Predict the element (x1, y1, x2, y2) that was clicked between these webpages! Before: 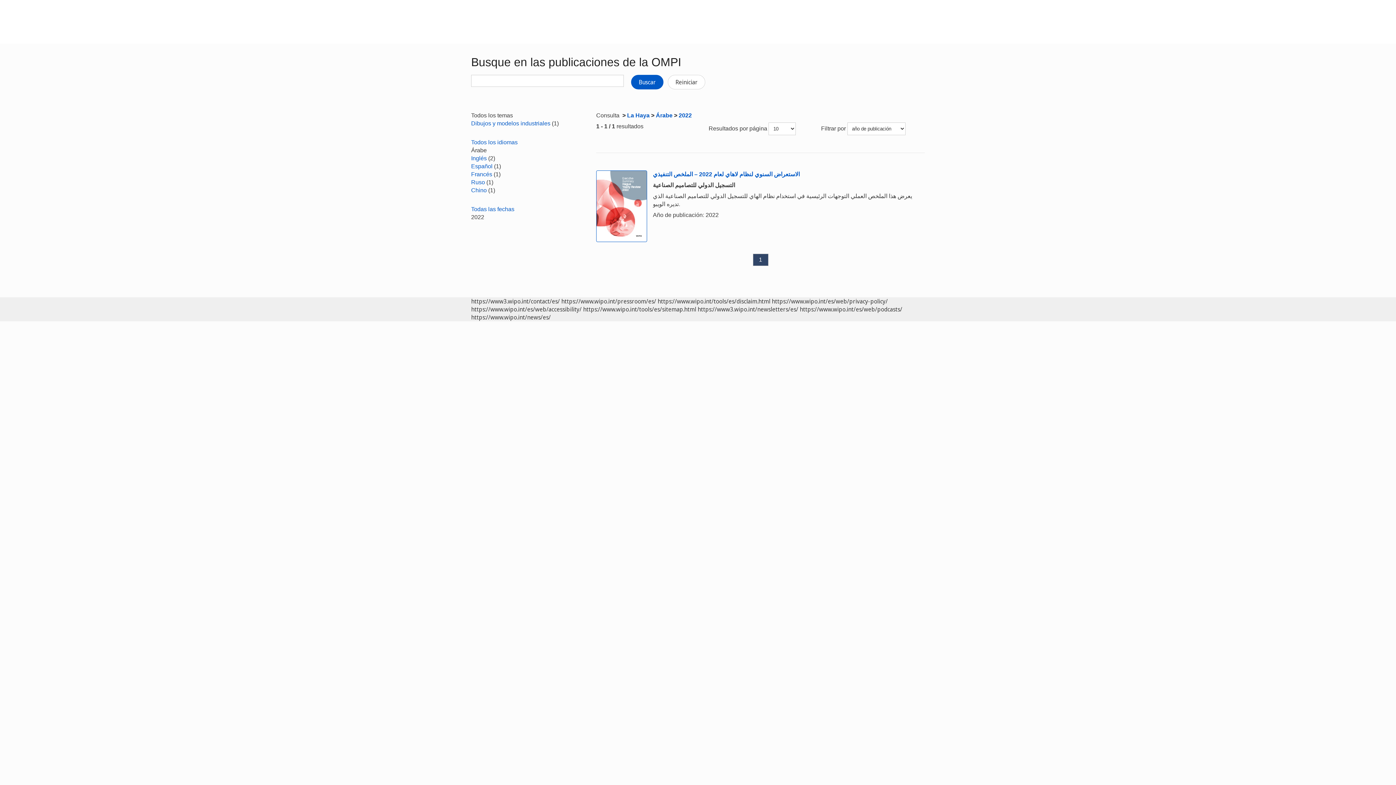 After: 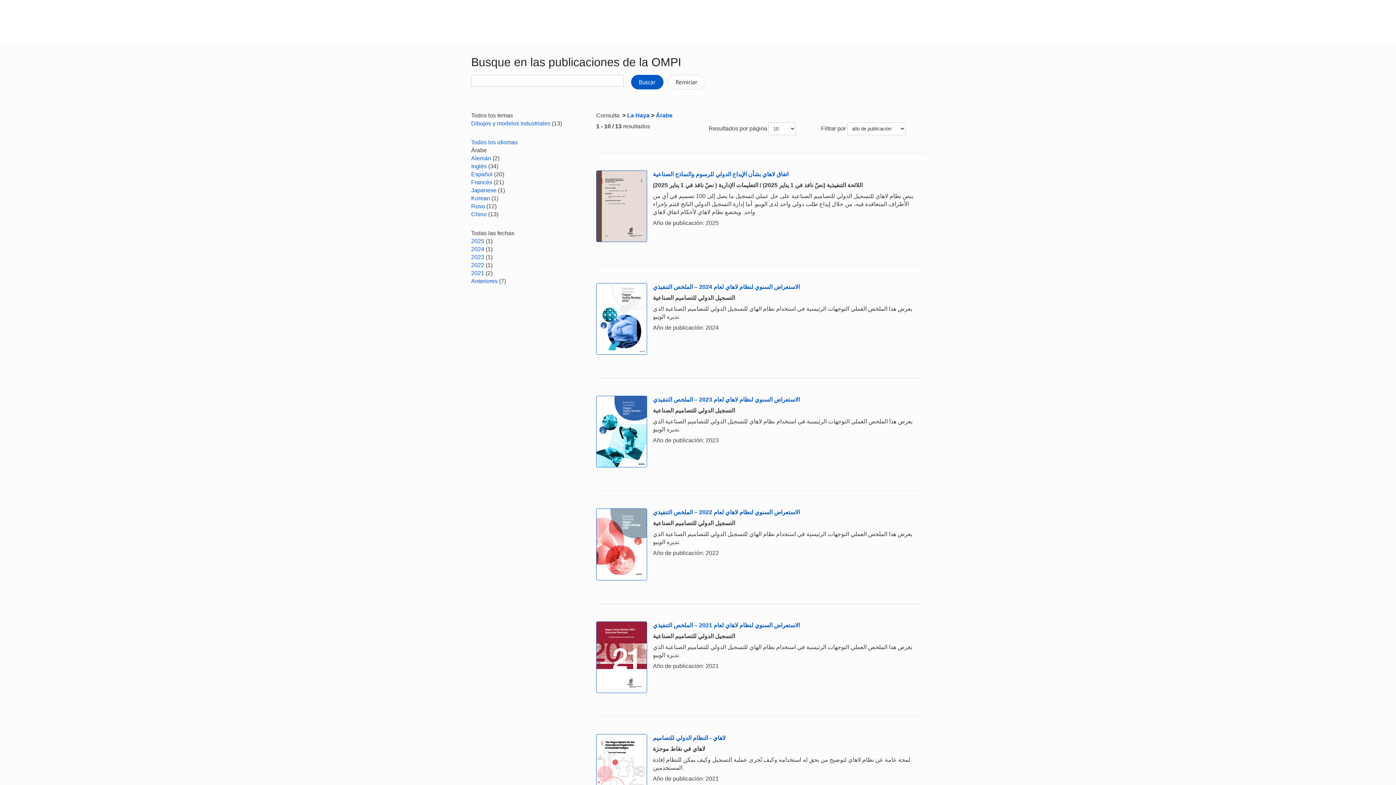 Action: label: Todas las fechas bbox: (471, 206, 514, 212)